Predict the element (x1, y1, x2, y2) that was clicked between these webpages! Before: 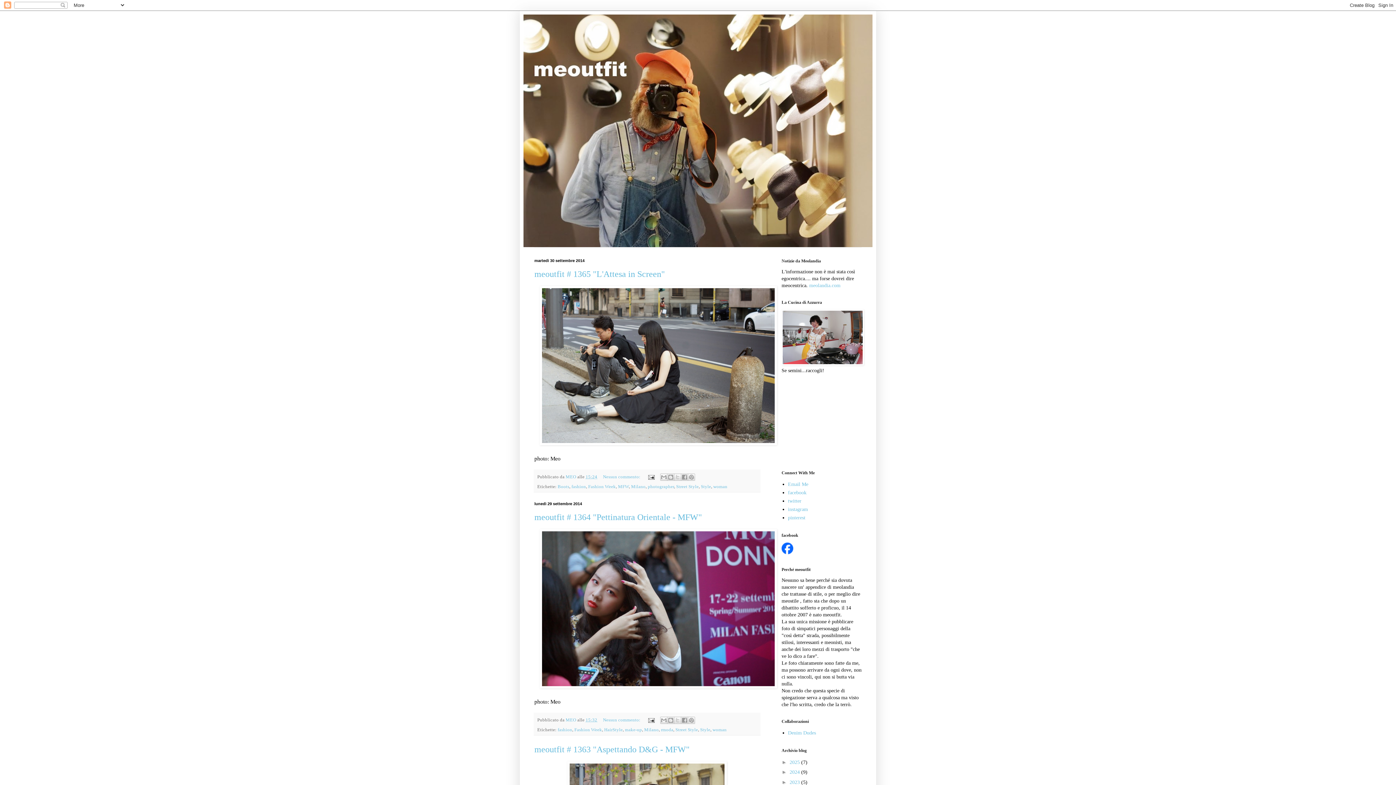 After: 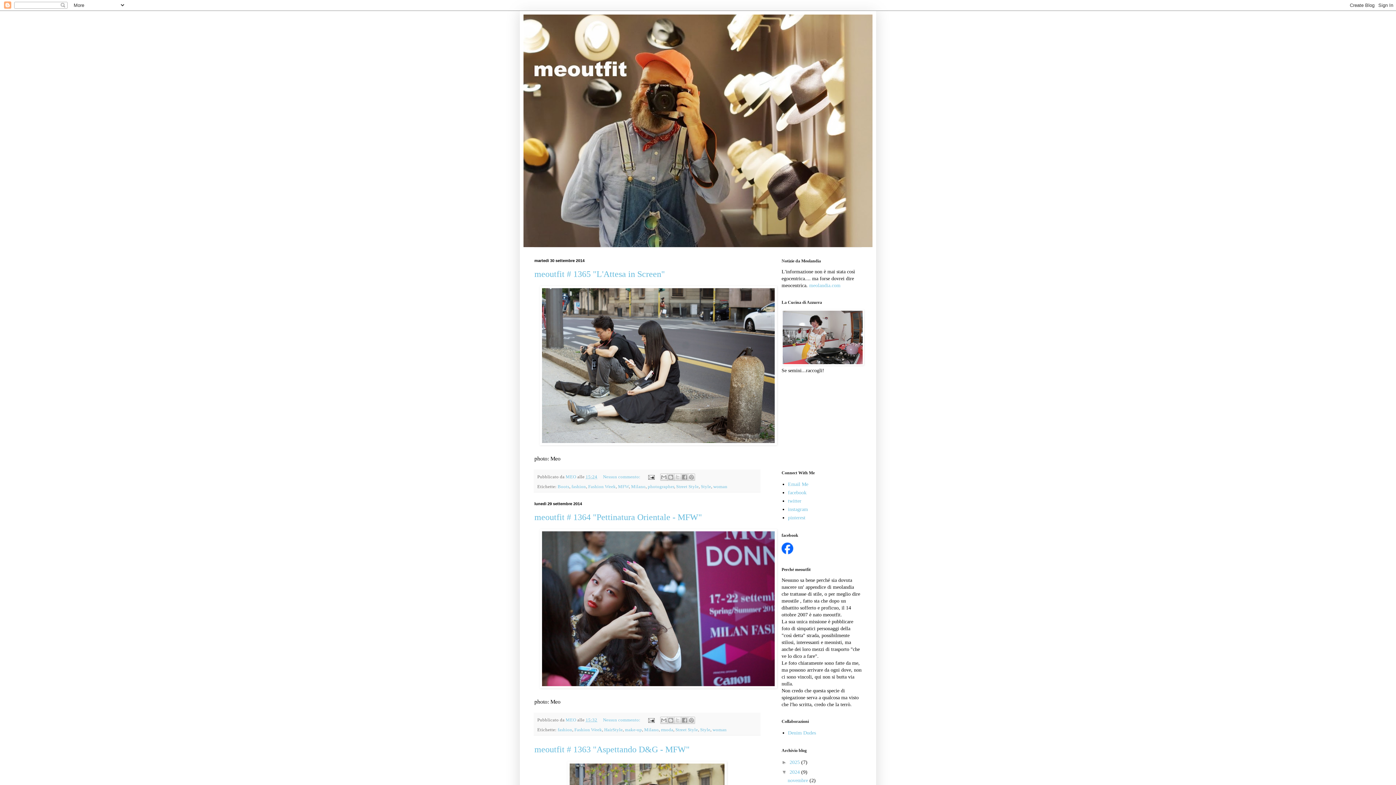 Action: bbox: (781, 769, 789, 775) label: ►  